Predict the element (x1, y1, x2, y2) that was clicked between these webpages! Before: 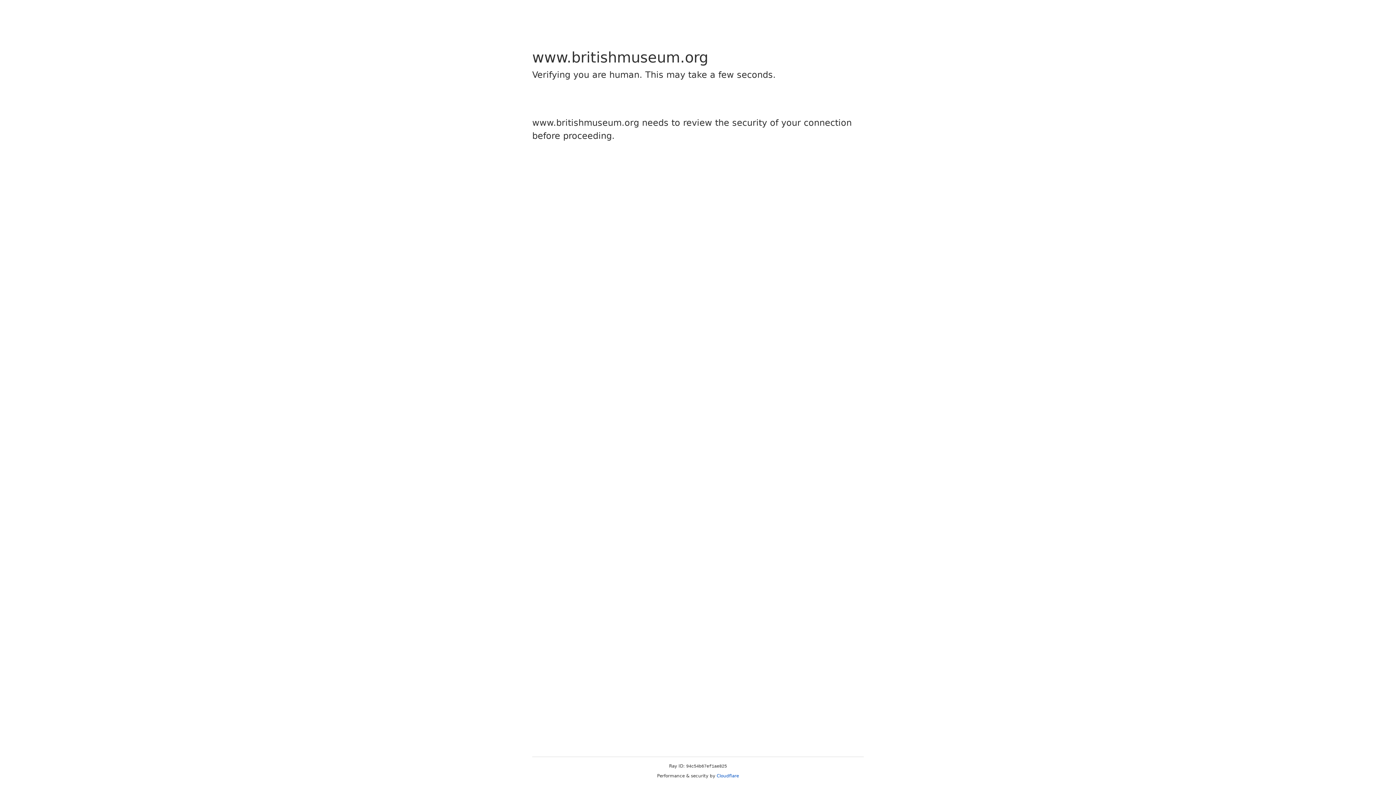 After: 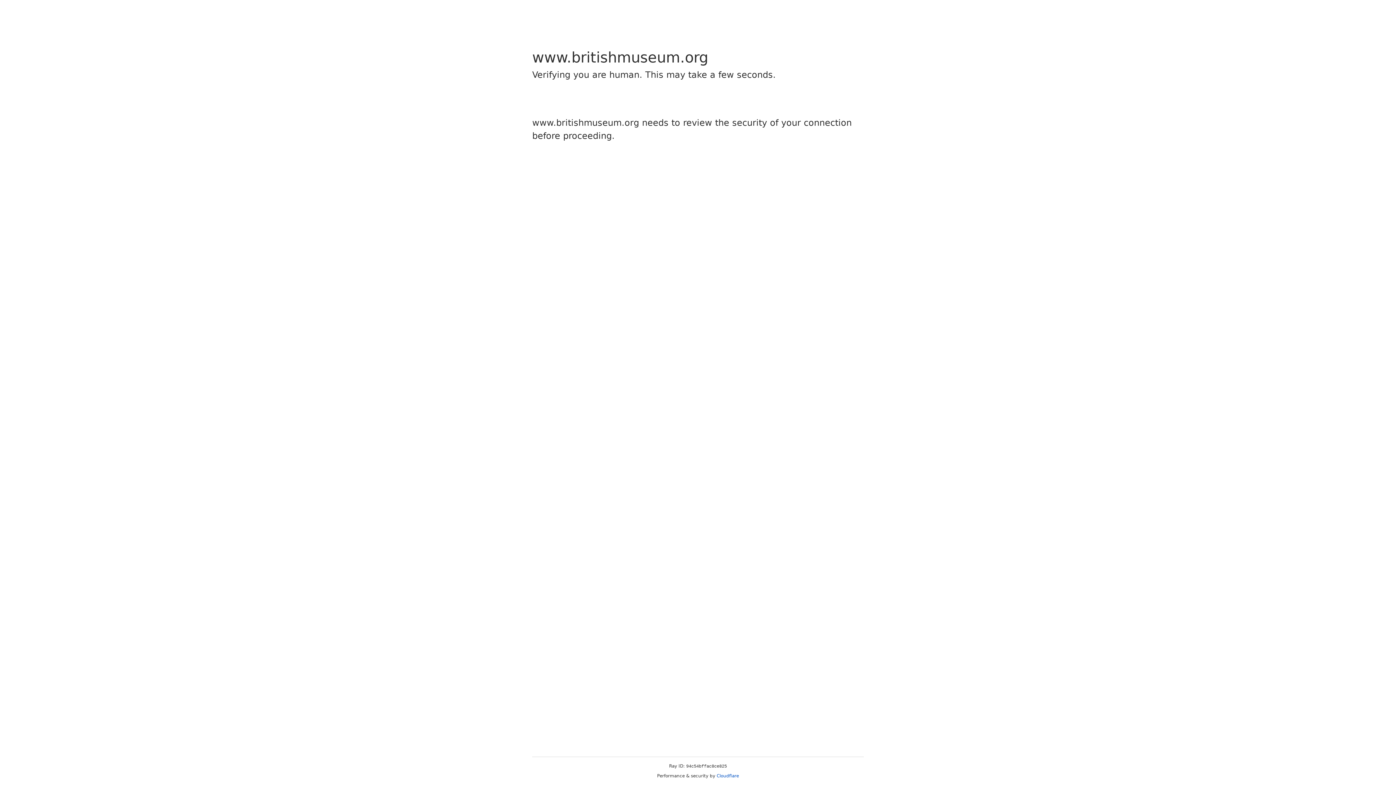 Action: bbox: (716, 773, 739, 778) label: Cloudflare